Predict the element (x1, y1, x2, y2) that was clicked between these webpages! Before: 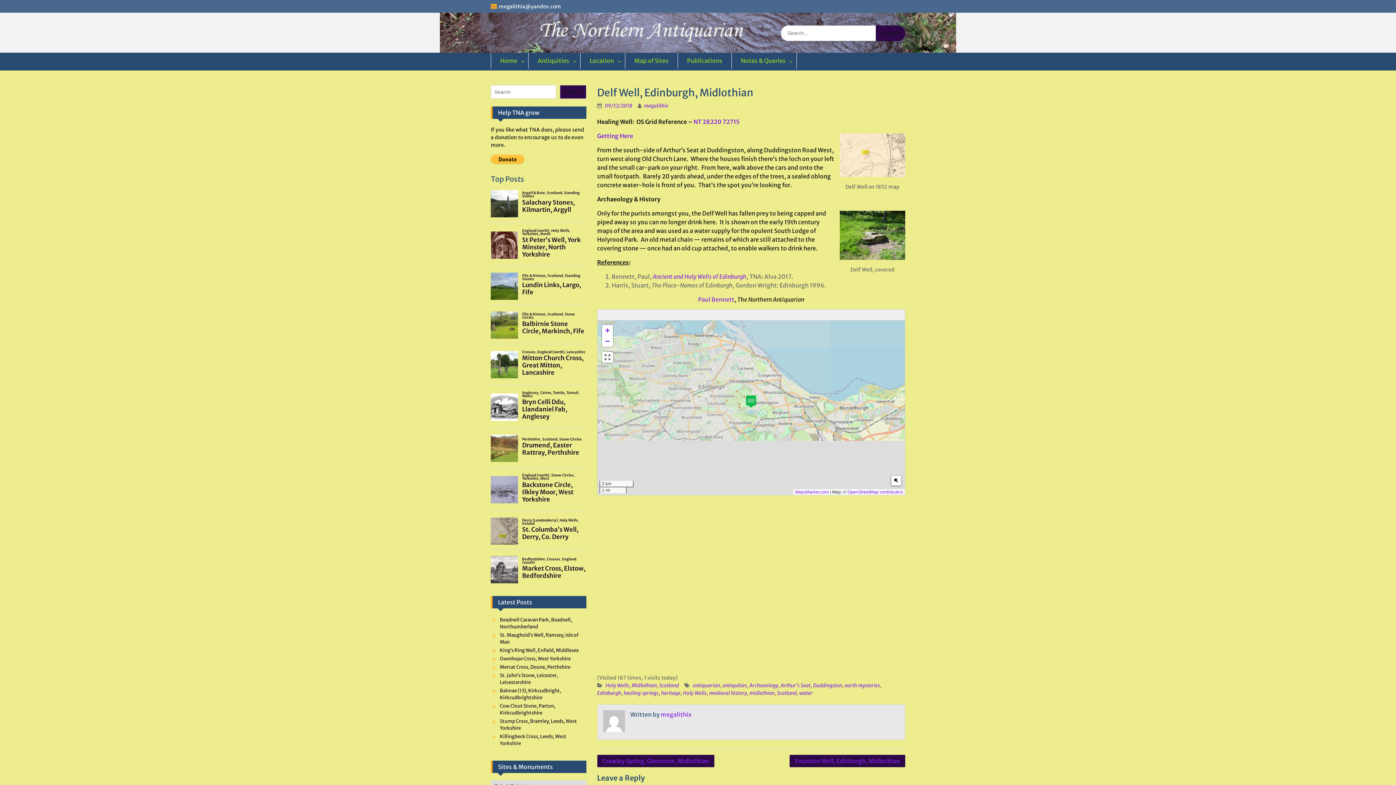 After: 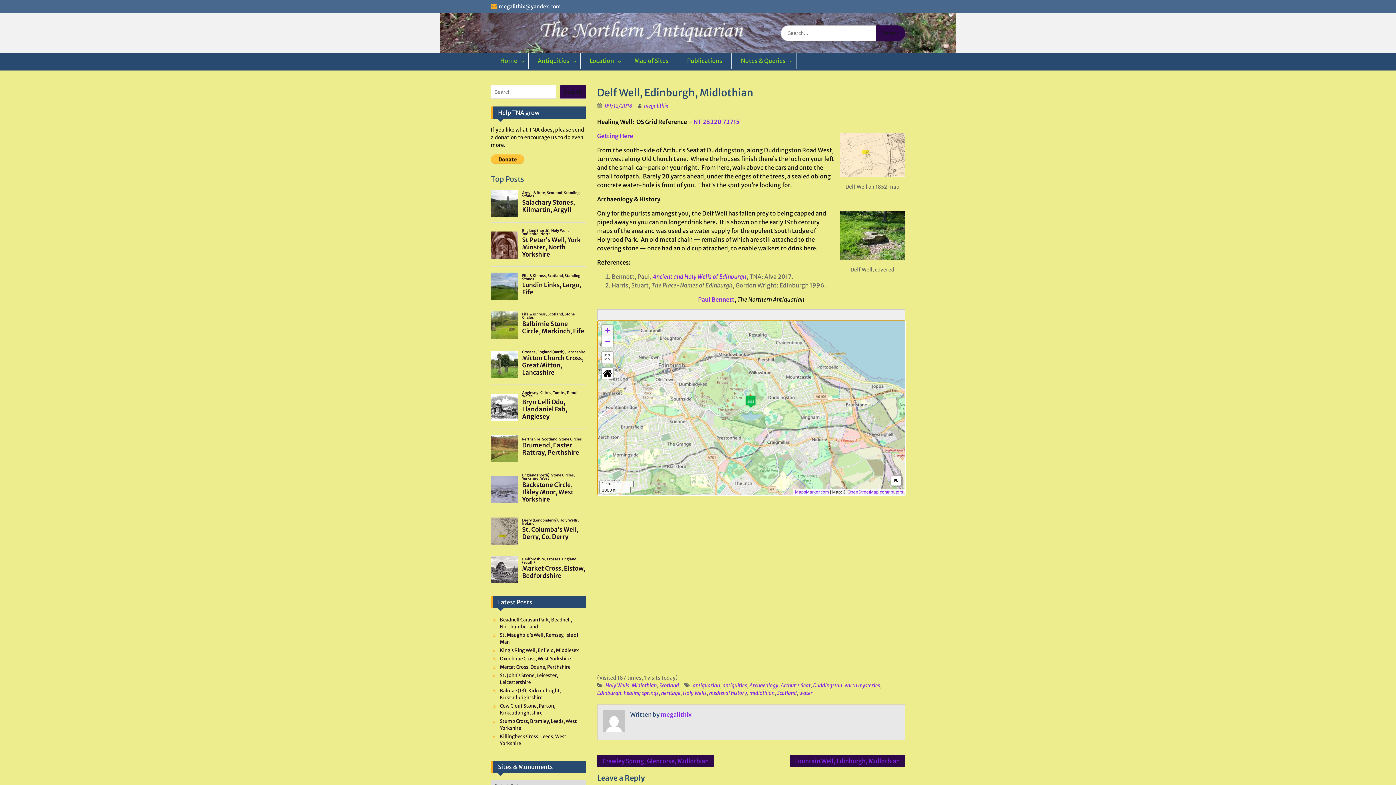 Action: bbox: (602, 325, 612, 336) label: Zoom in